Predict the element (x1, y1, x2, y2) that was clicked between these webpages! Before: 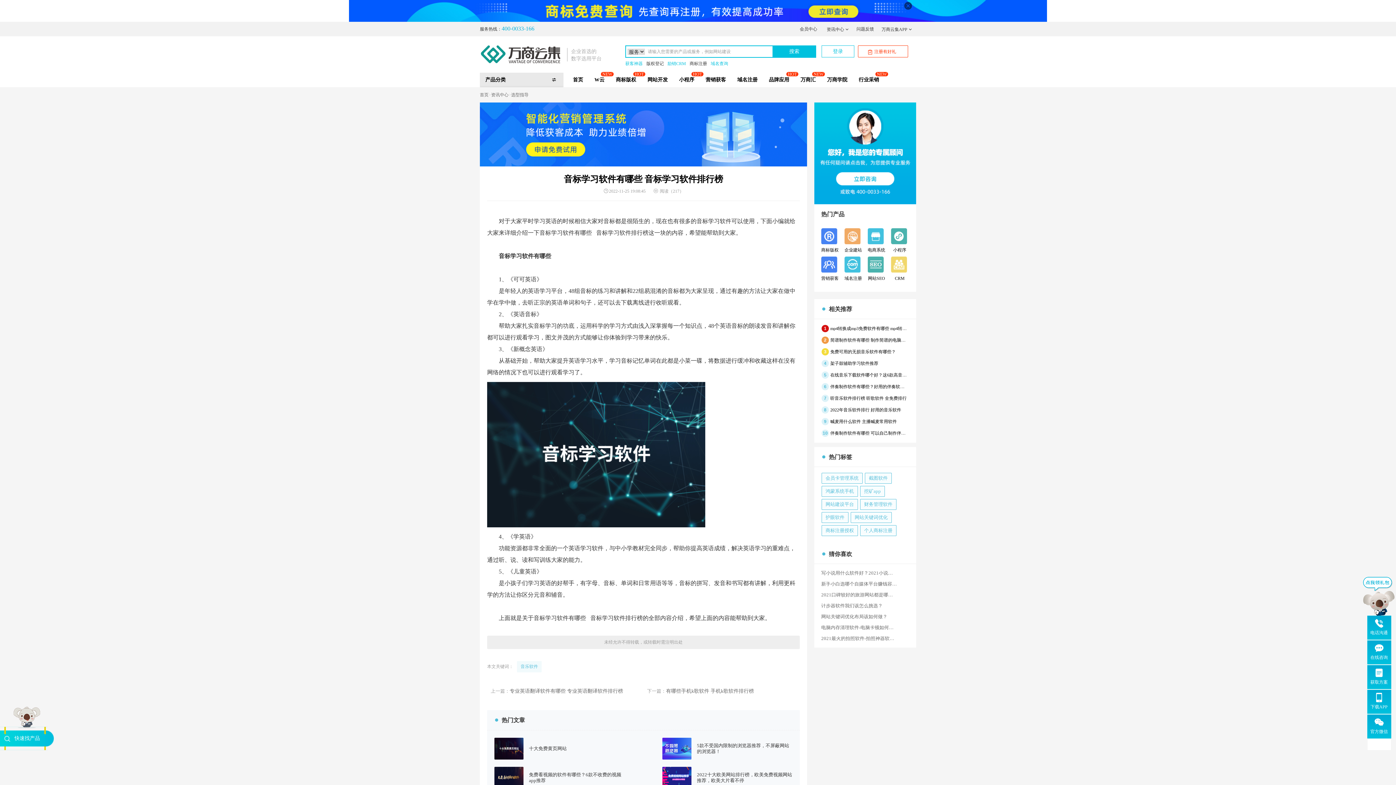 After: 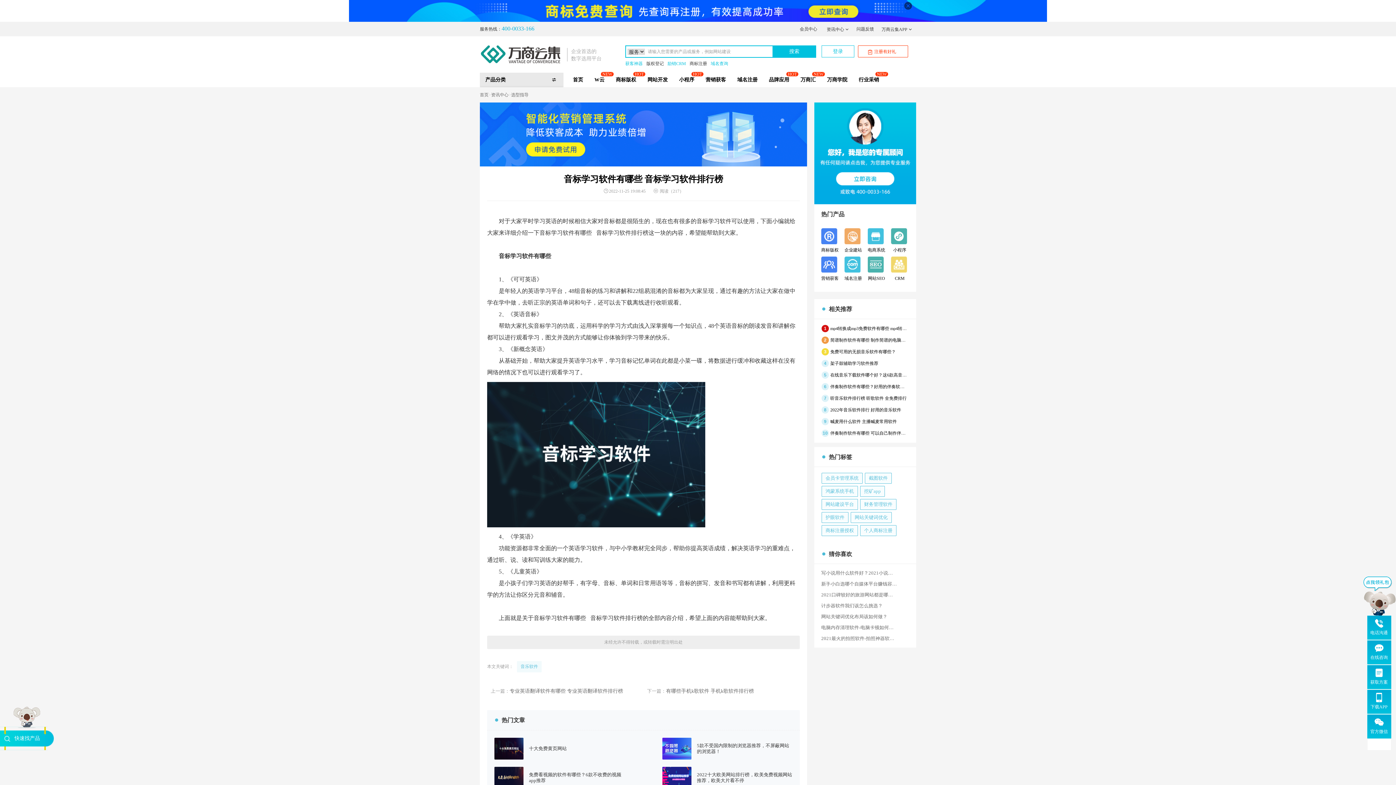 Action: bbox: (625, 61, 642, 66) label: 获客神器